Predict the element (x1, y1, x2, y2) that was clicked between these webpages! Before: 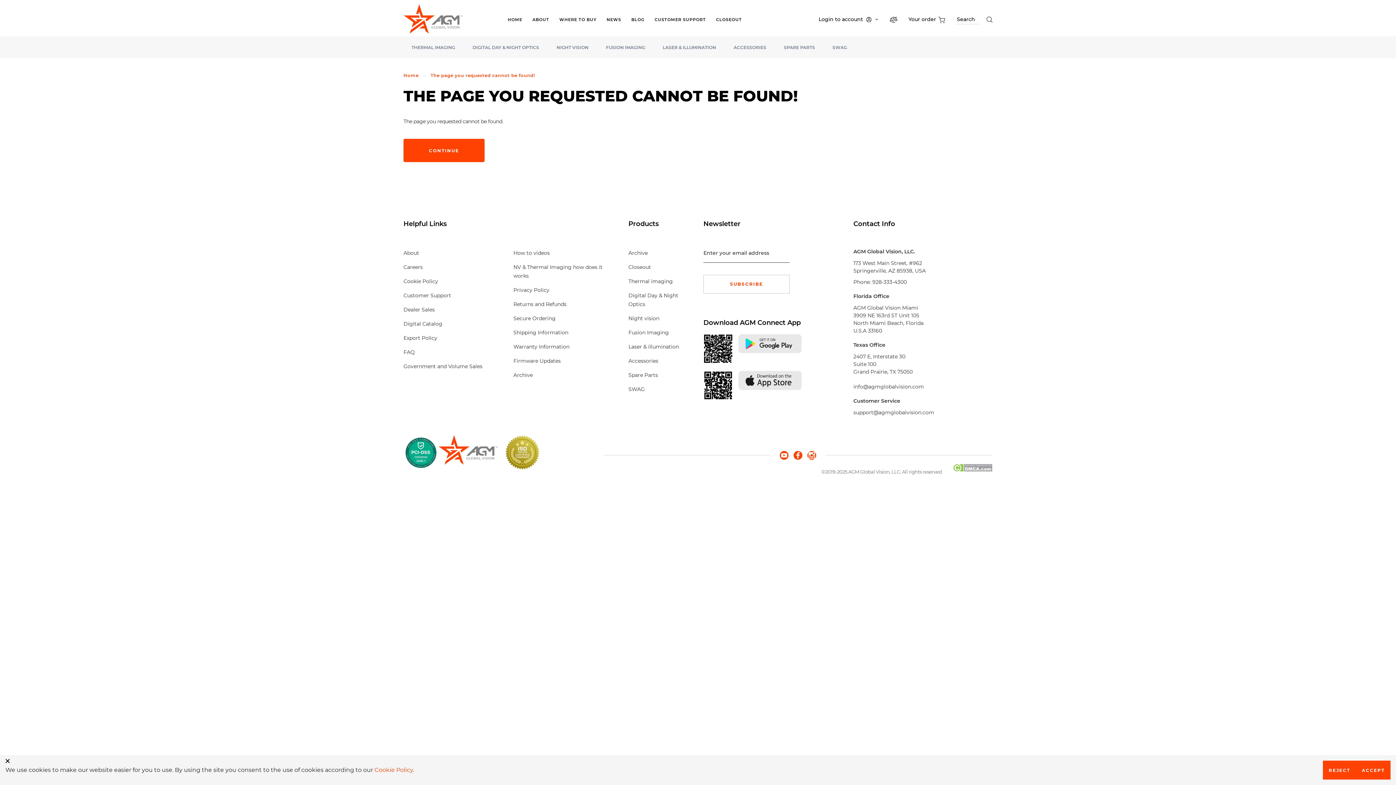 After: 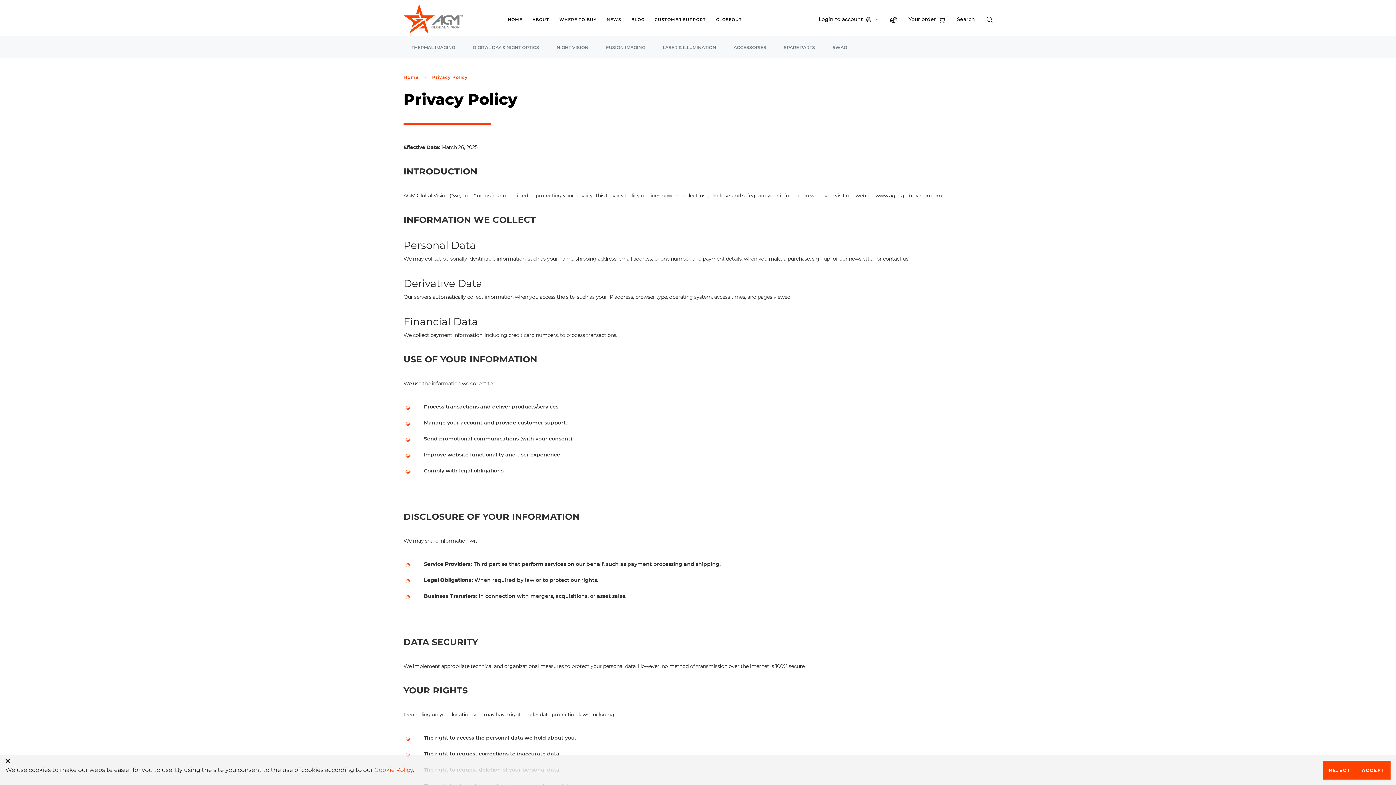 Action: bbox: (513, 286, 549, 293) label: Privacy Policy